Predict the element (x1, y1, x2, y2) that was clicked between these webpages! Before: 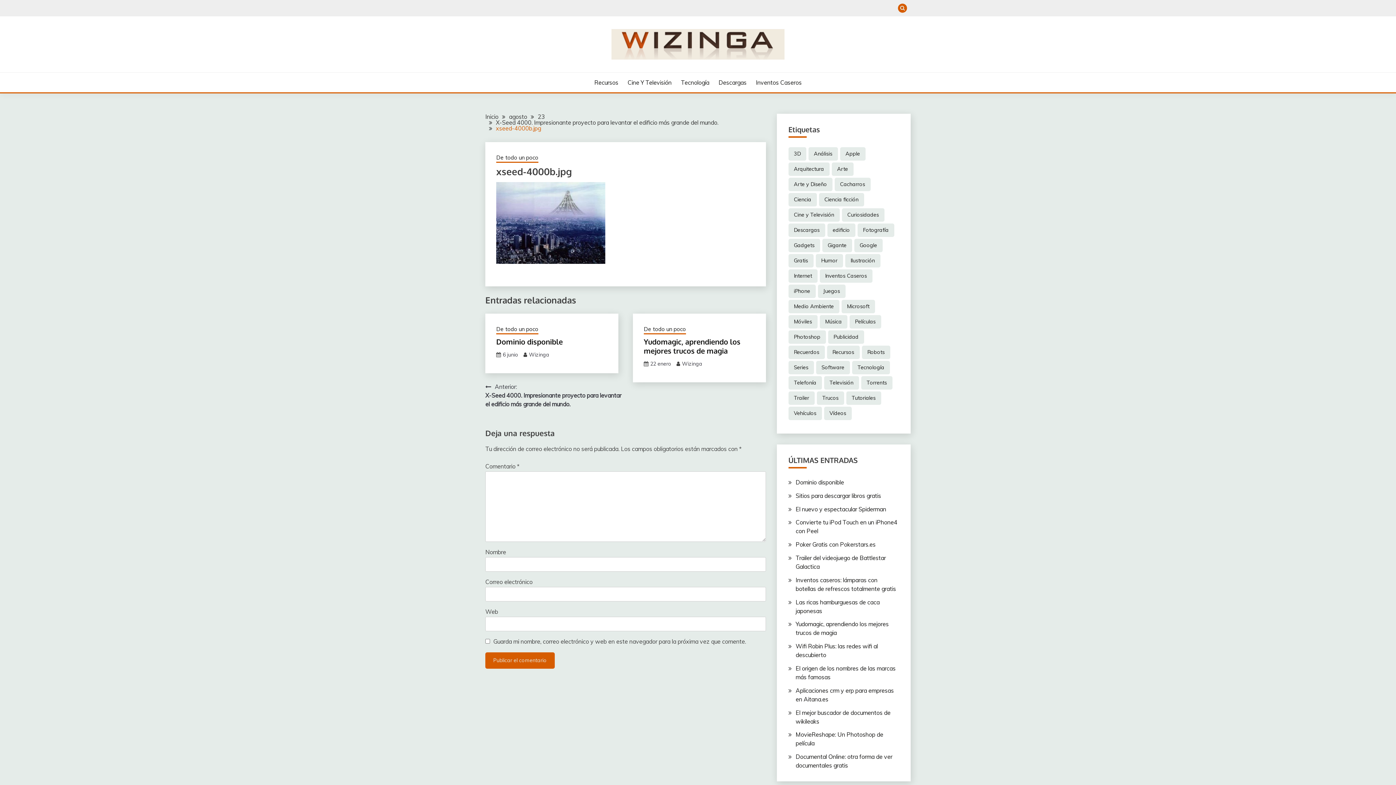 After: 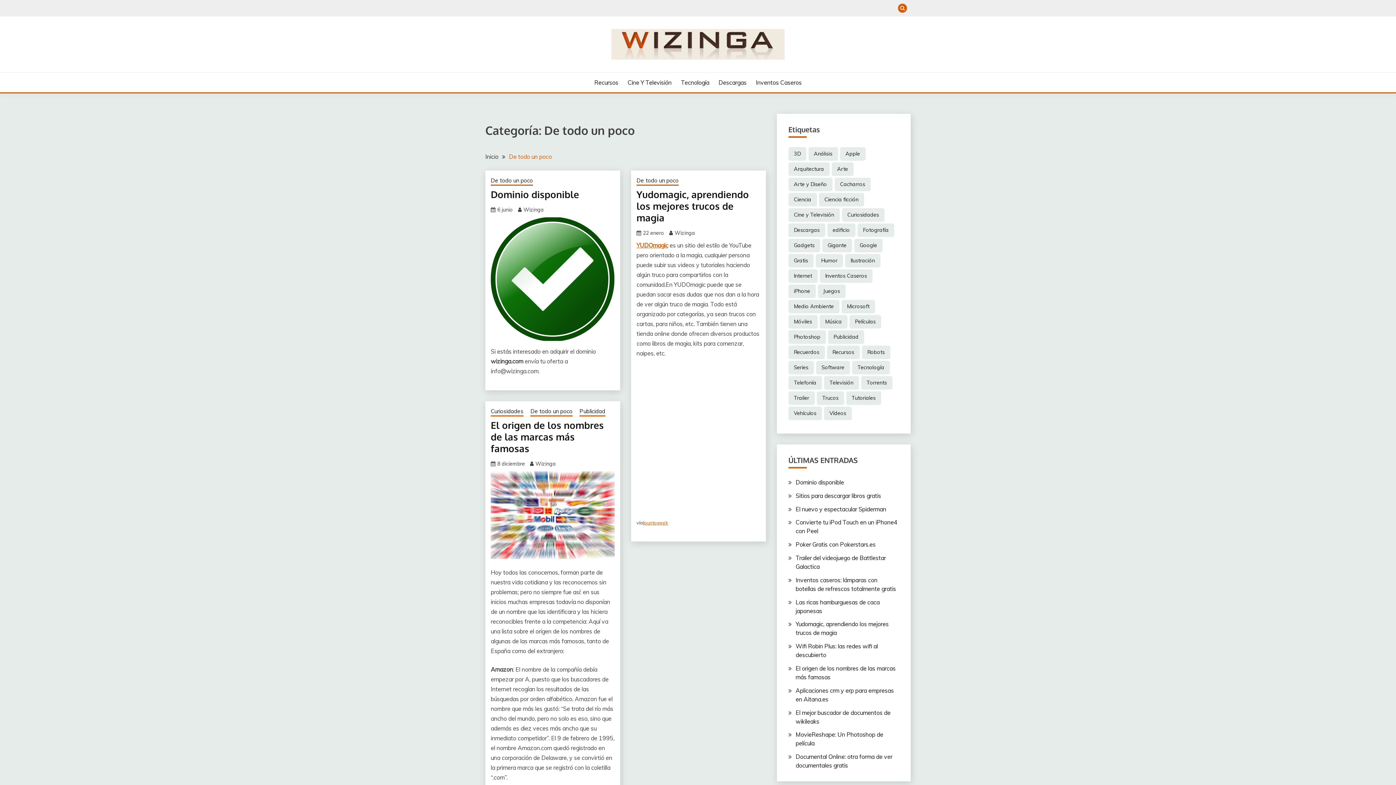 Action: label: De todo un poco bbox: (643, 325, 686, 334)